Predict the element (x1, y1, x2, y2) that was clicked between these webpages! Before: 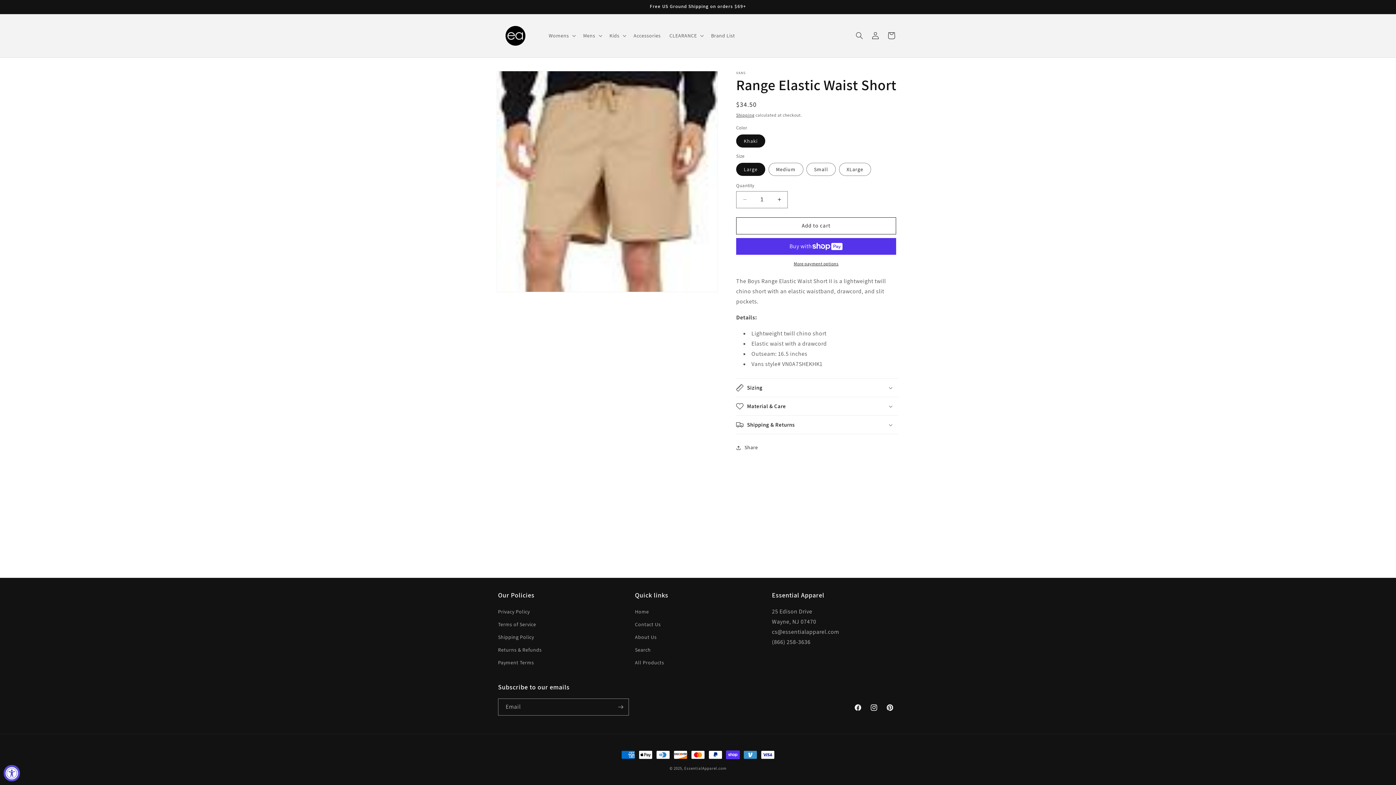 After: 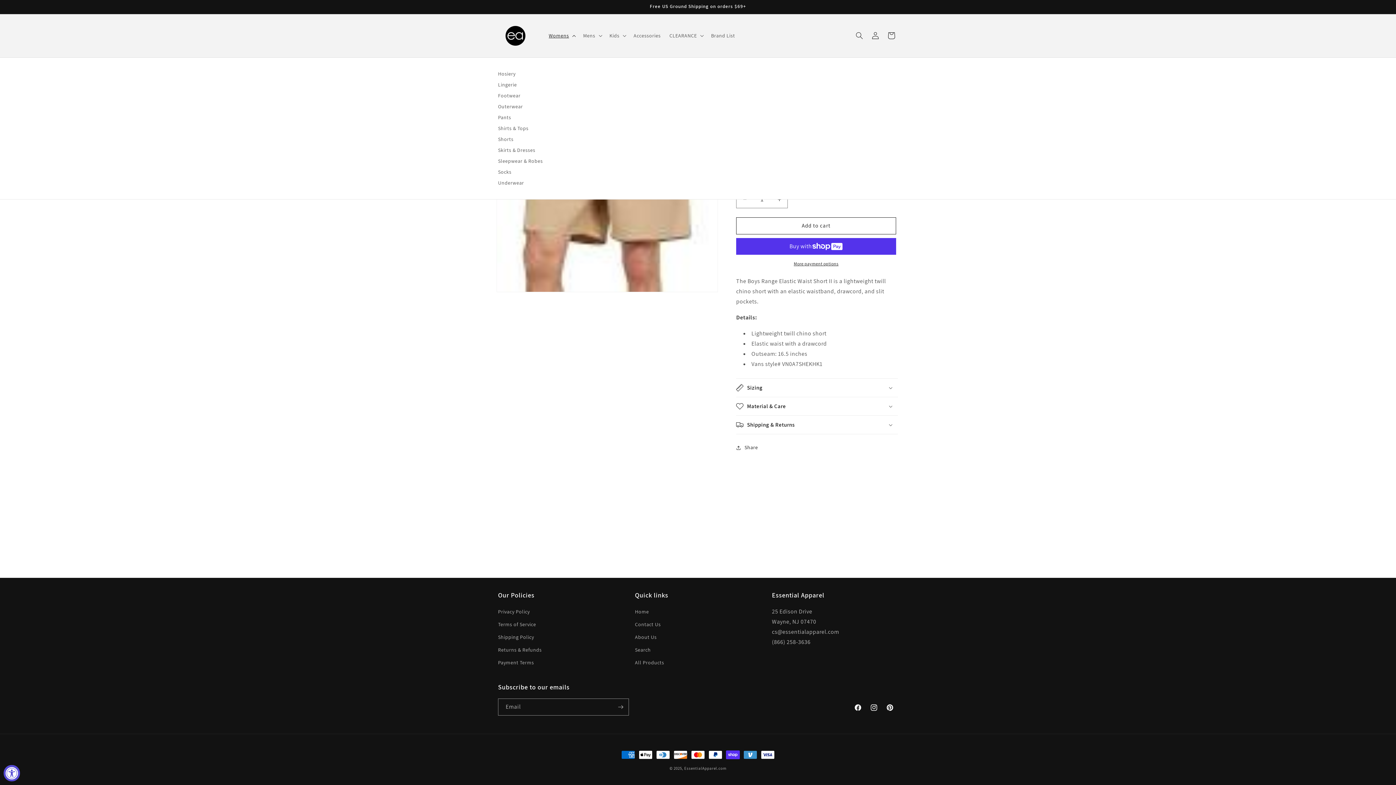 Action: label: Womens bbox: (544, 28, 578, 43)